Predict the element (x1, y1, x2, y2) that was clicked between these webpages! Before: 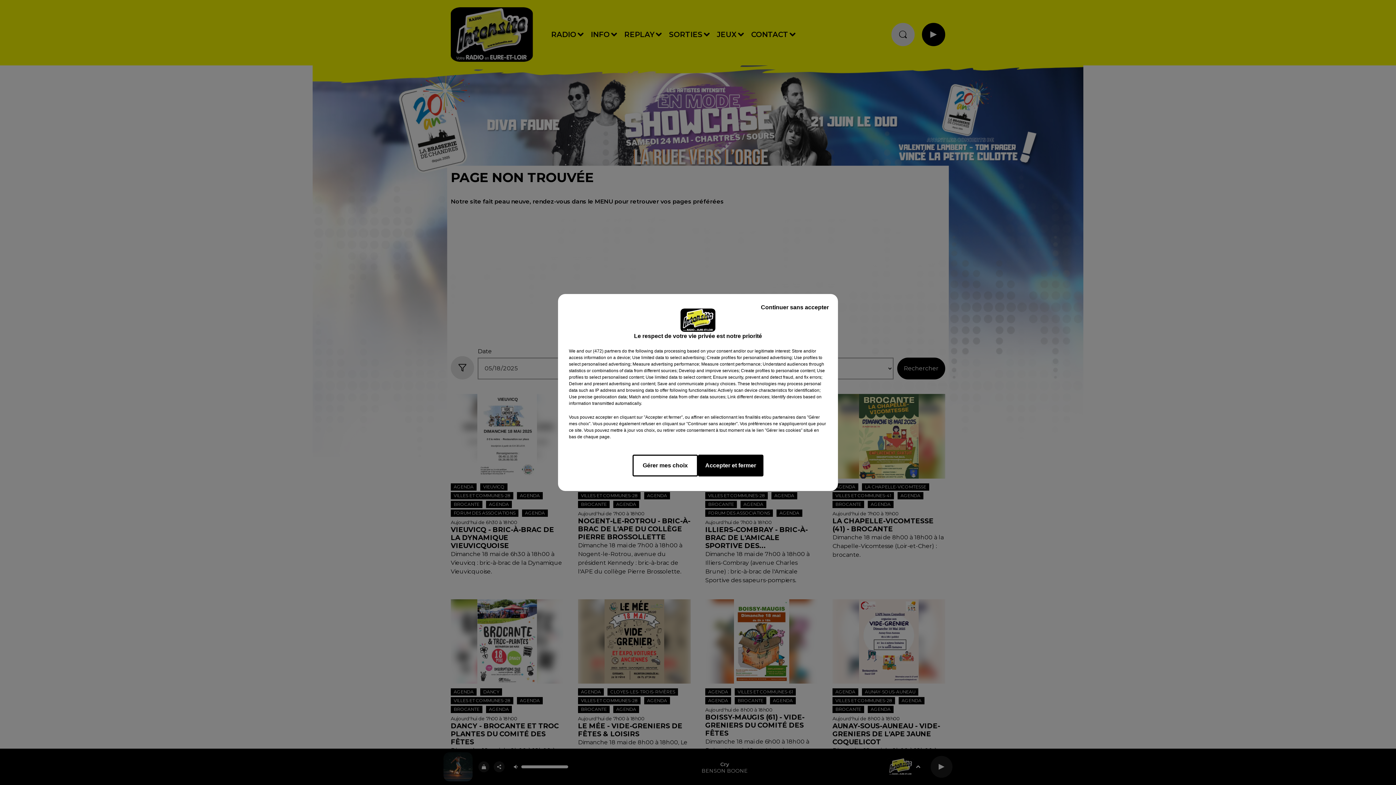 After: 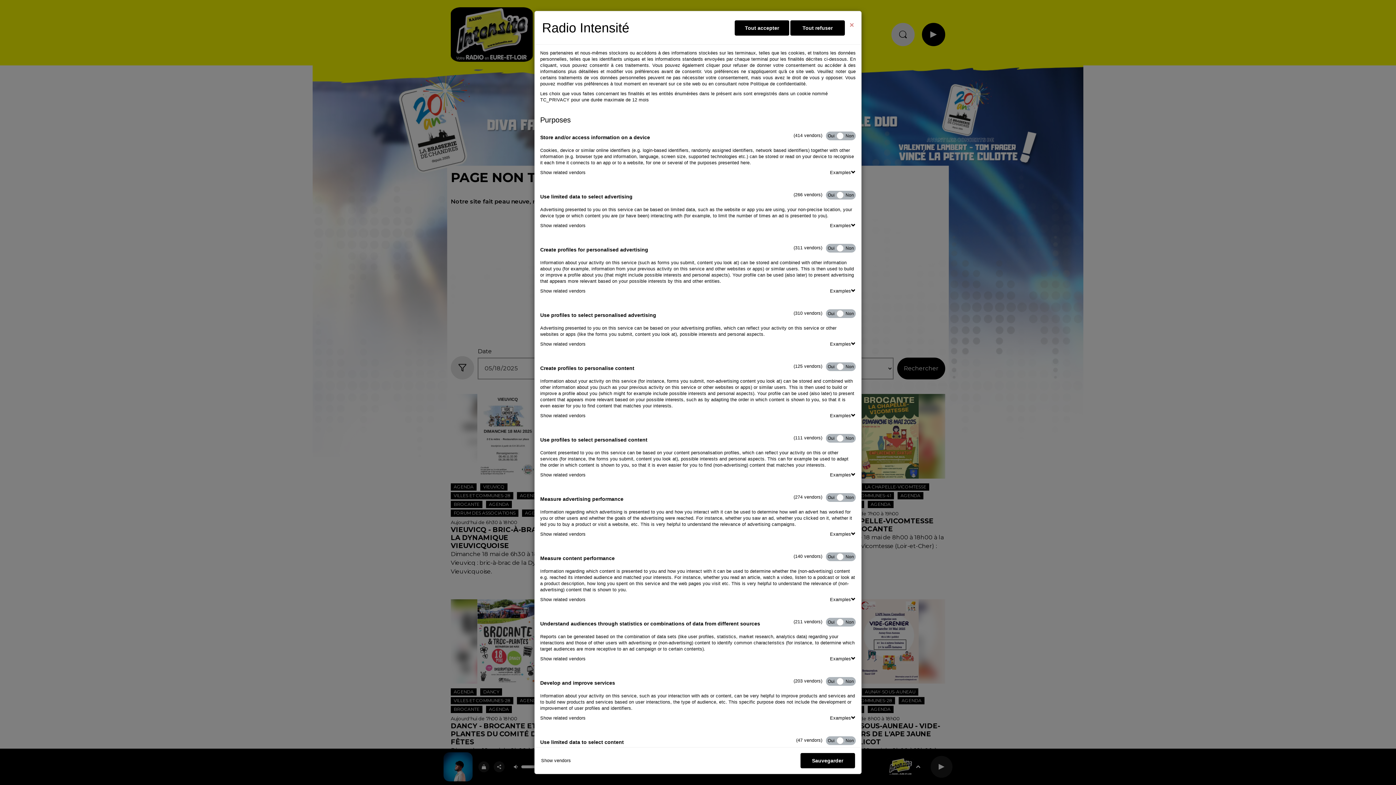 Action: label: Gérer mes choix bbox: (632, 454, 698, 476)